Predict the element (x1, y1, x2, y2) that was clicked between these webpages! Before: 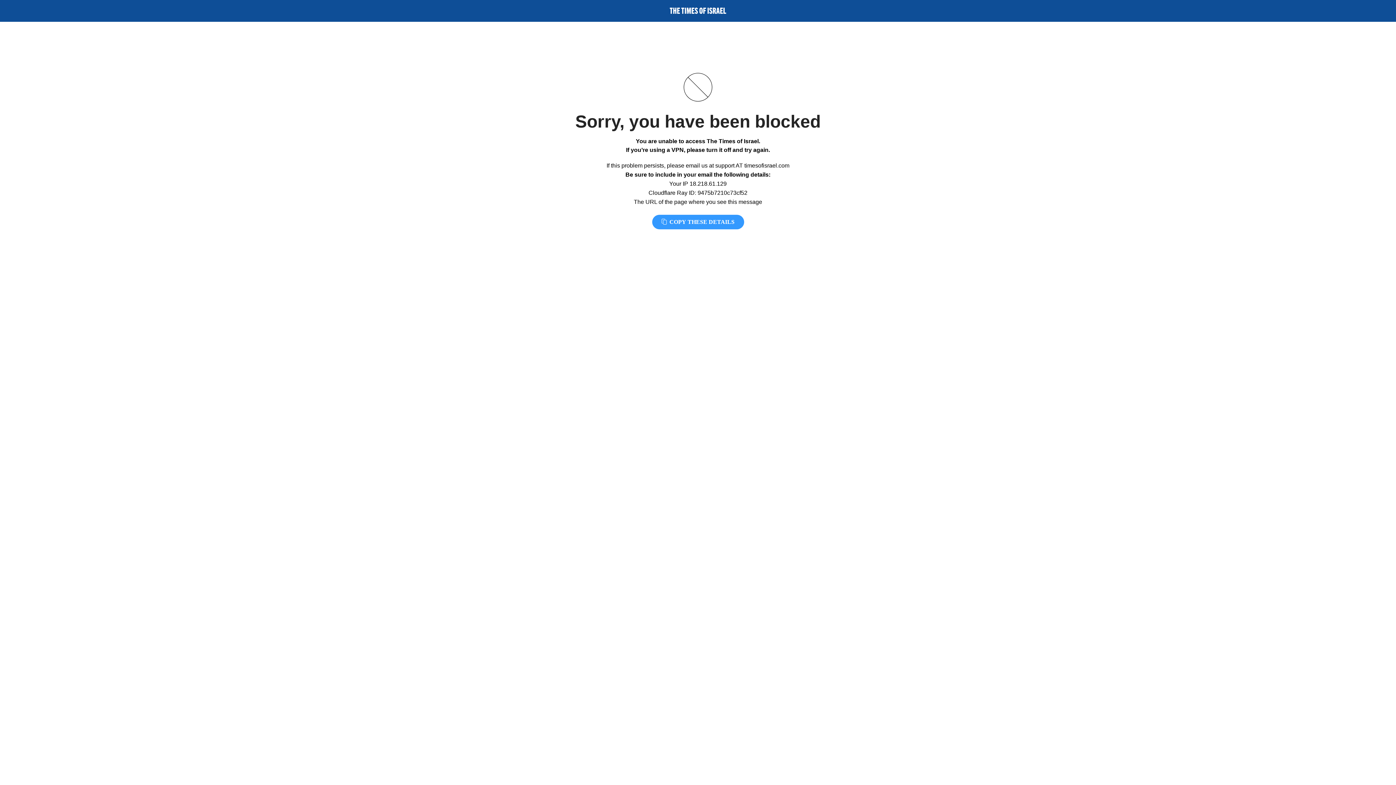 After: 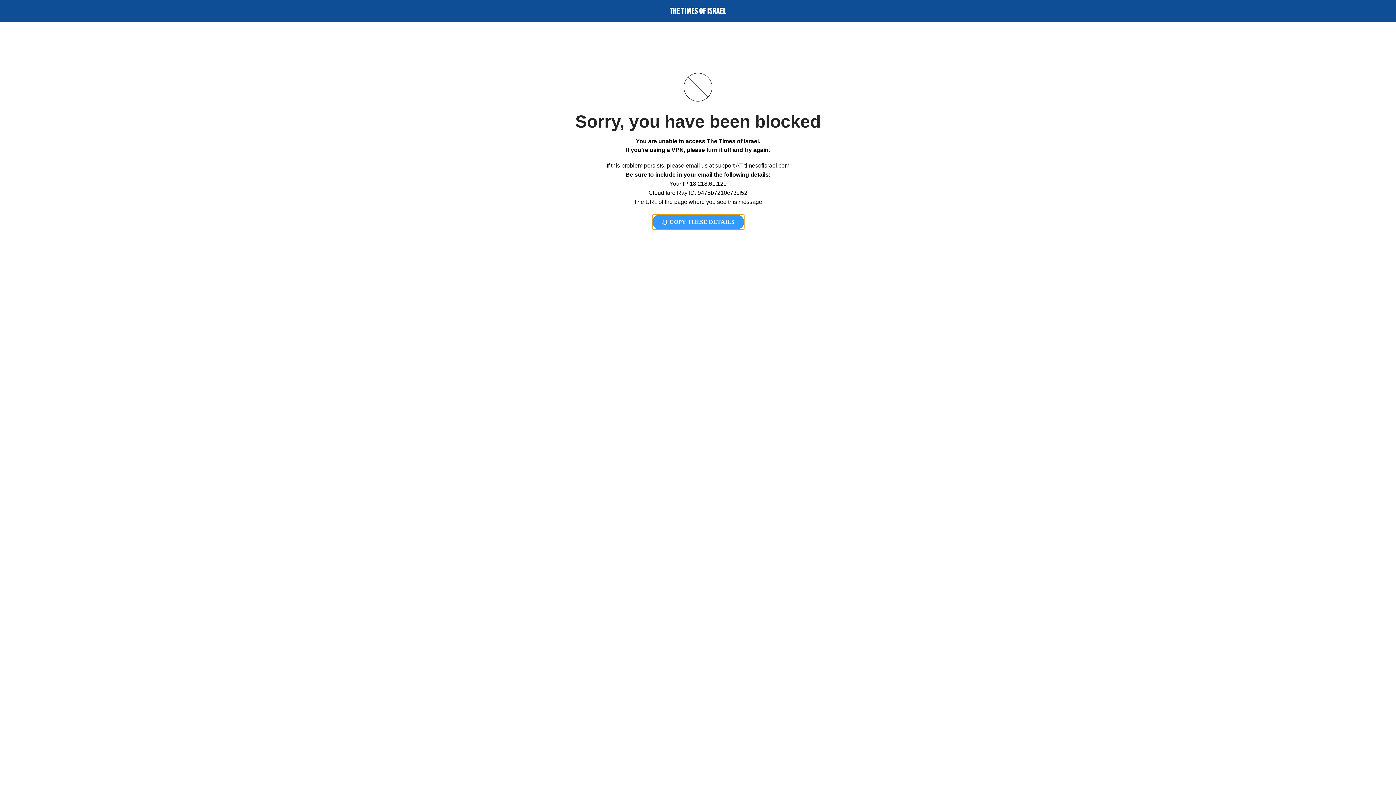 Action: bbox: (652, 214, 744, 229) label:  COPY THESE DETAILS